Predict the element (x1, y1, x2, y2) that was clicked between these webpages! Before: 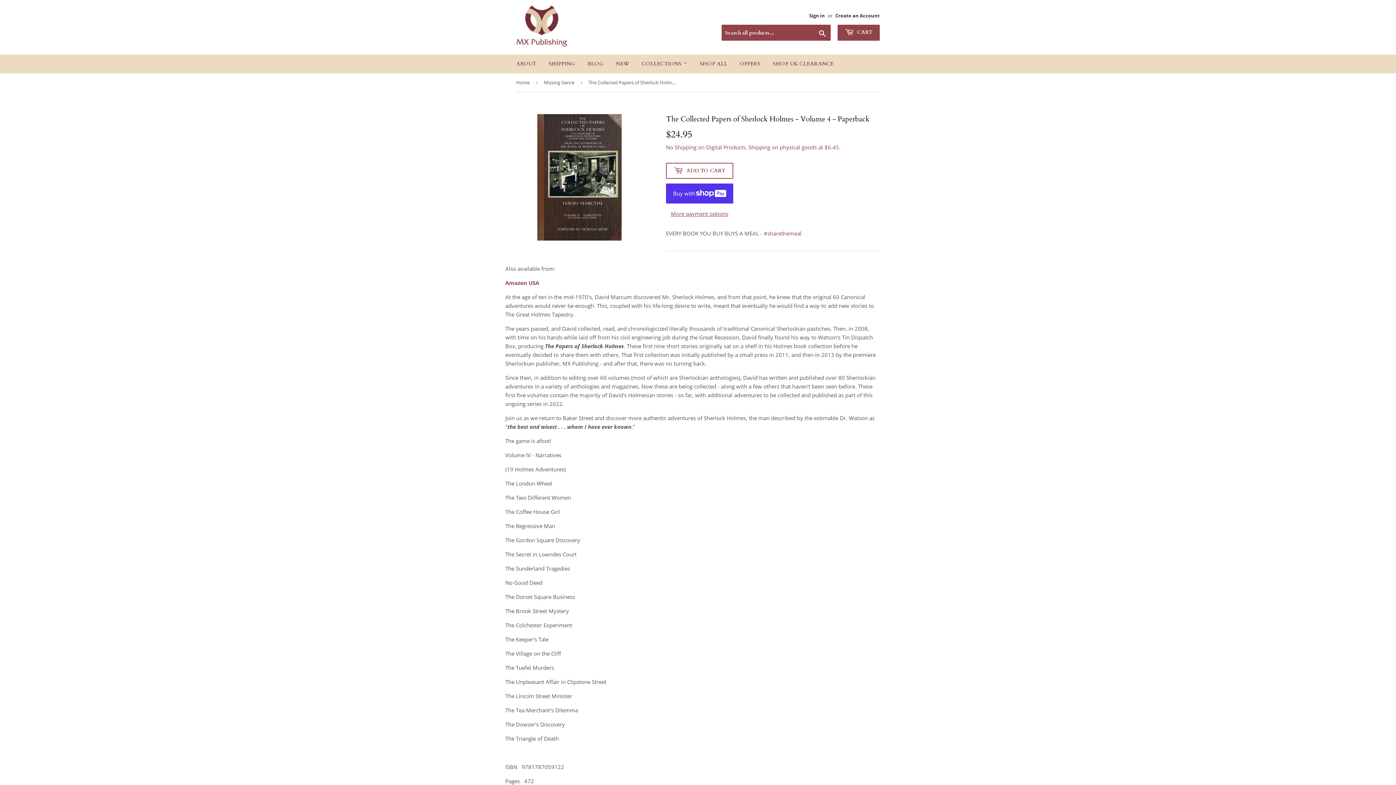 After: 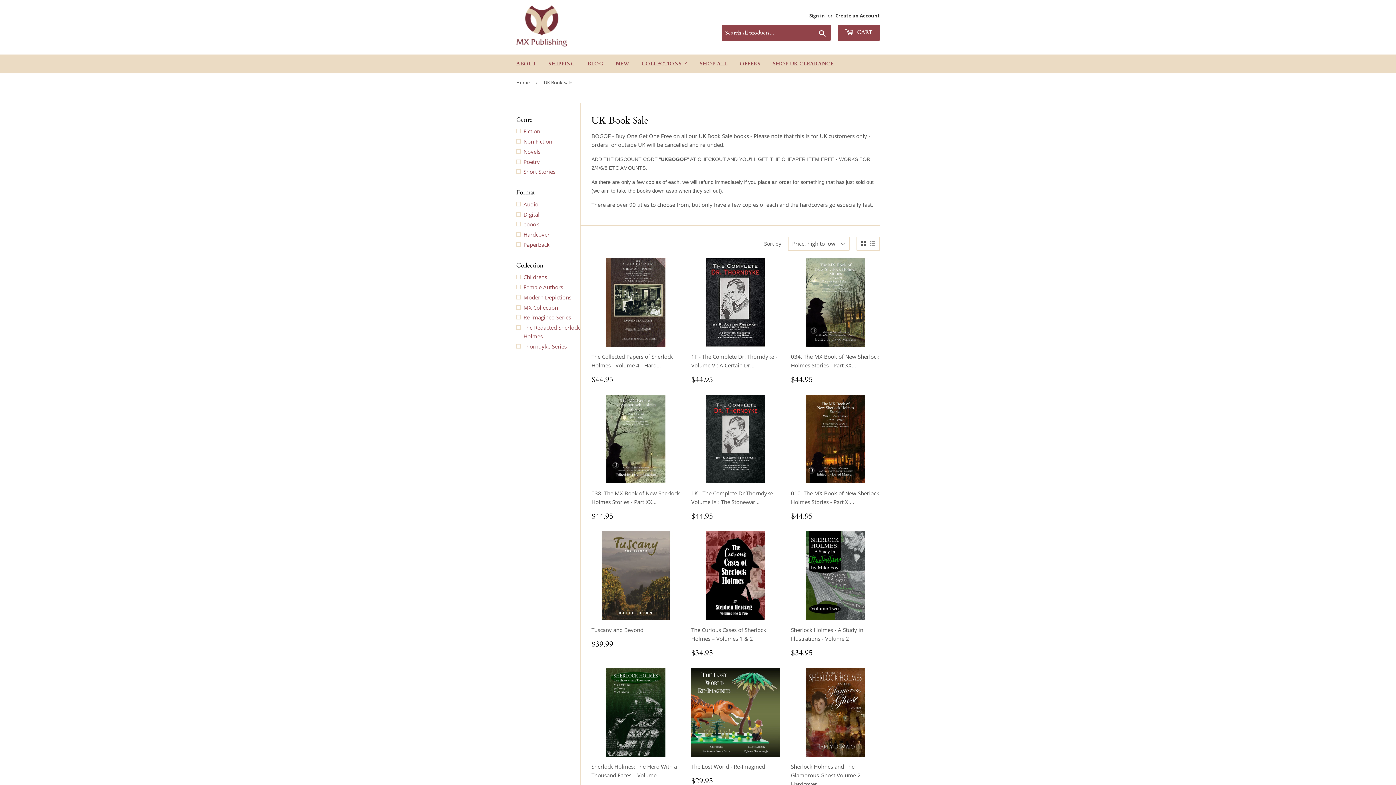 Action: bbox: (767, 54, 839, 73) label: SHOP UK CLEARANCE